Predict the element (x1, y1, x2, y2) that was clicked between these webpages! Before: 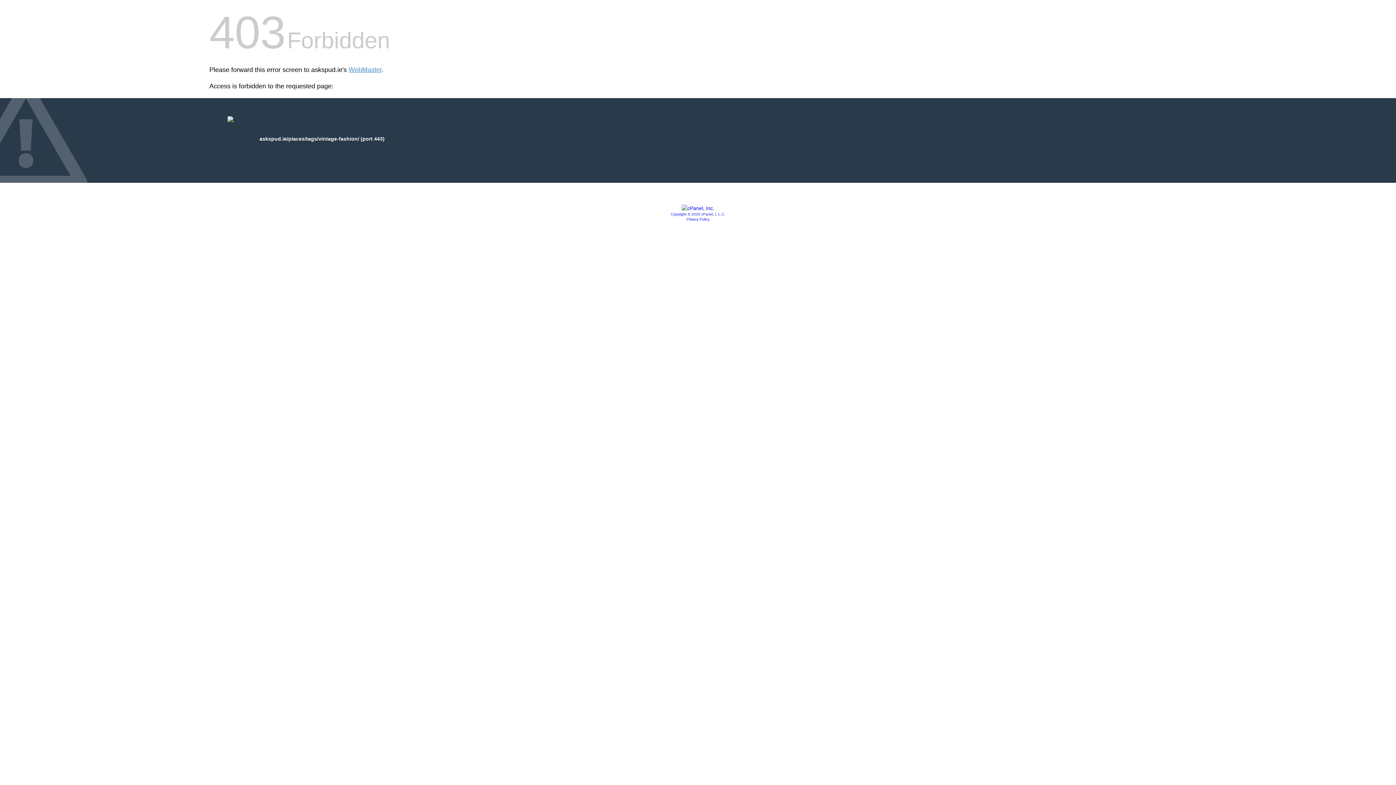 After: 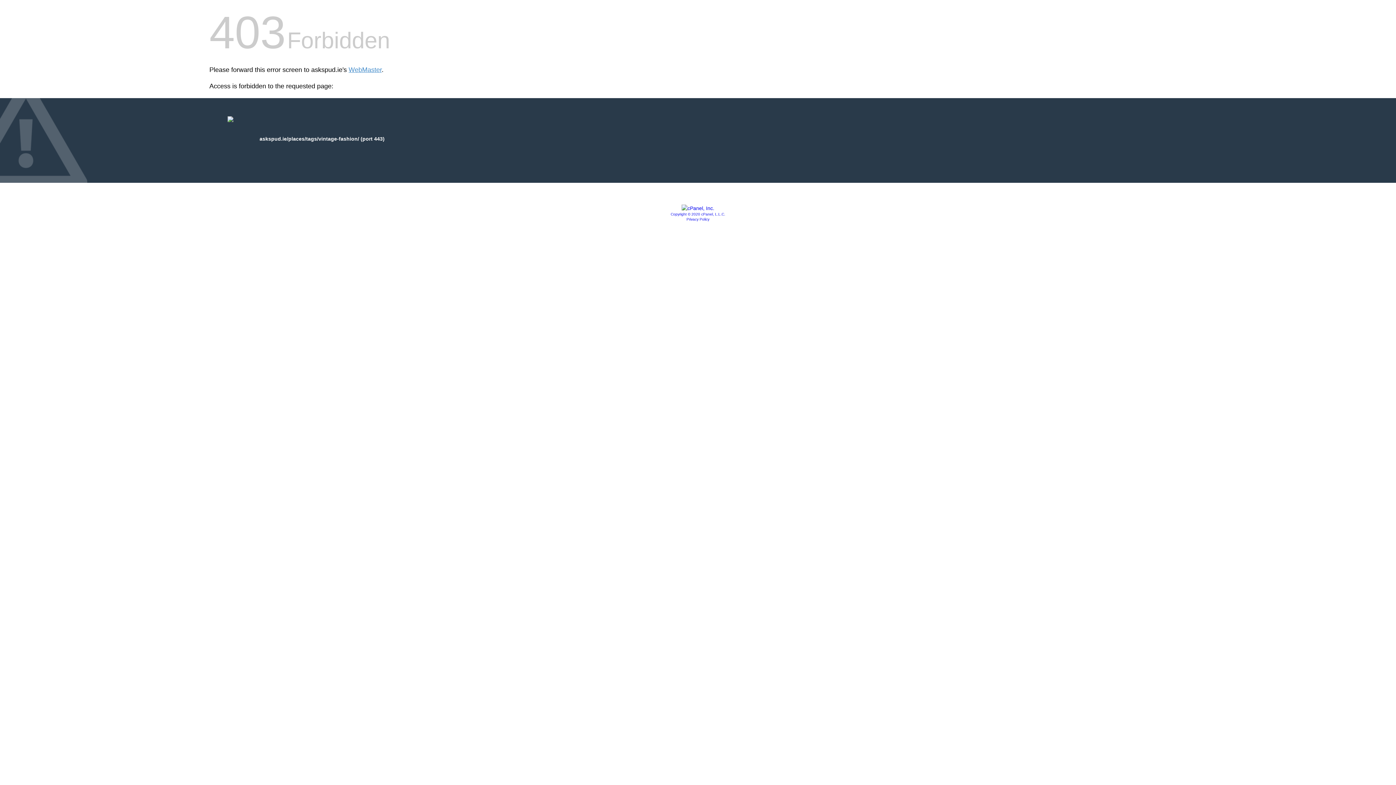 Action: label: Privacy Policy bbox: (686, 217, 709, 221)